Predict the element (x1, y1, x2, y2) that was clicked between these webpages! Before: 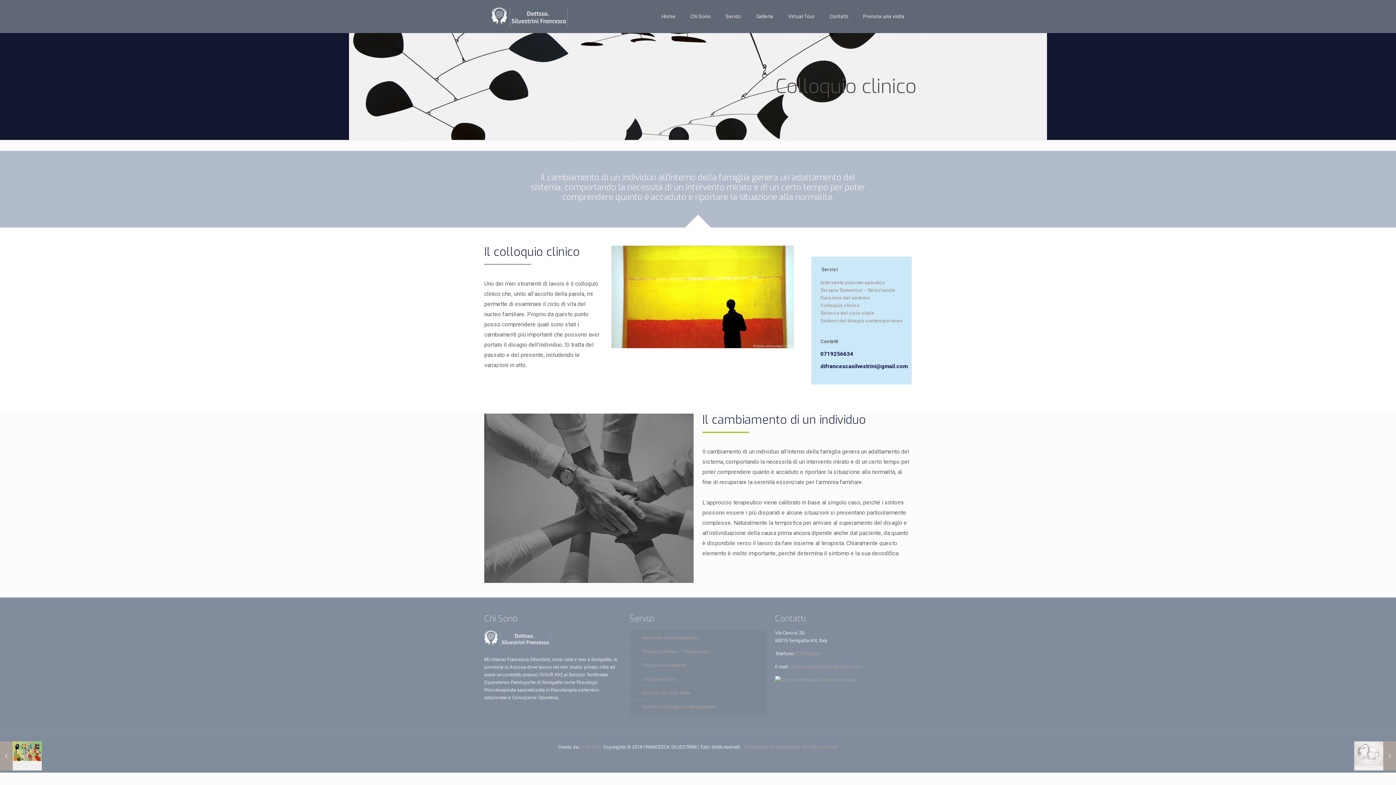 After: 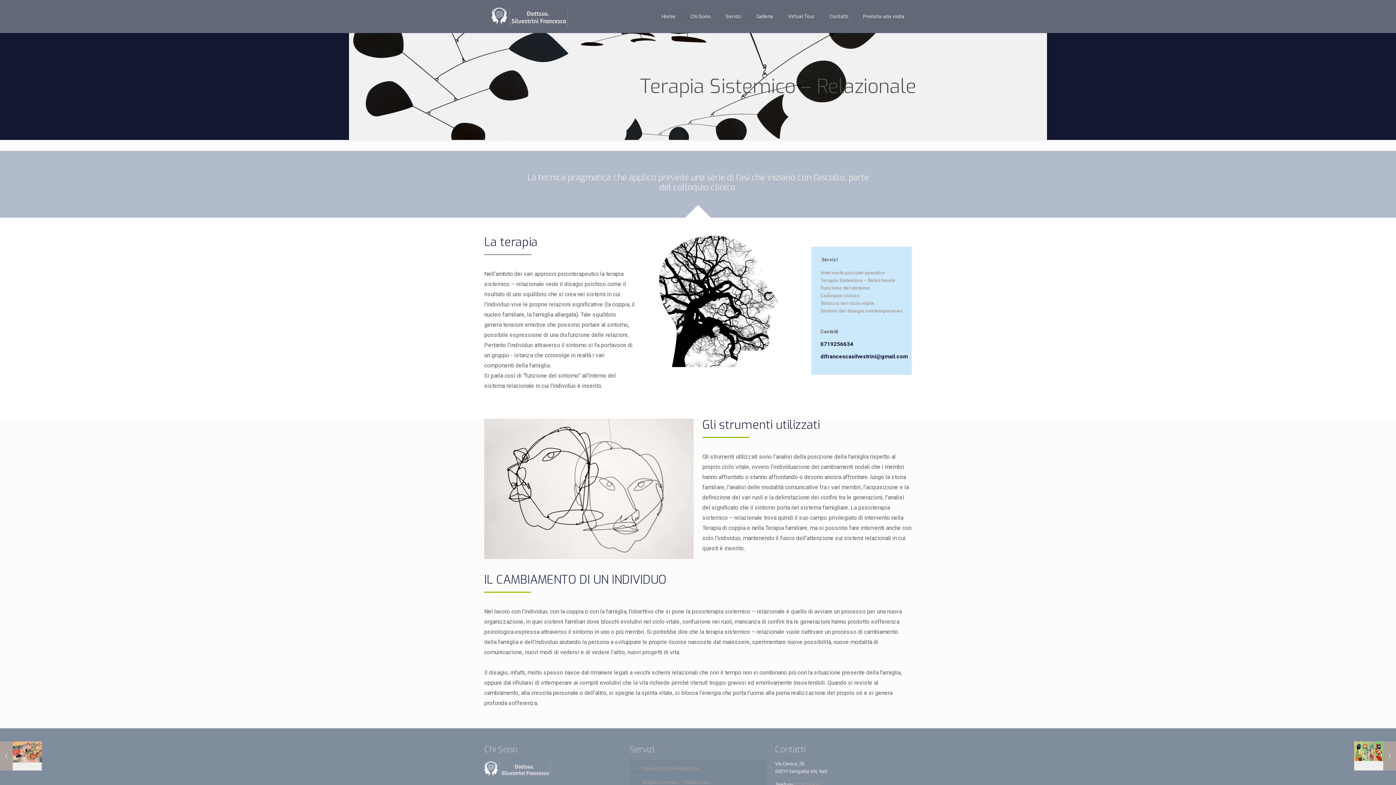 Action: bbox: (820, 287, 895, 293) label: Terapia Sistemico – Relazionale